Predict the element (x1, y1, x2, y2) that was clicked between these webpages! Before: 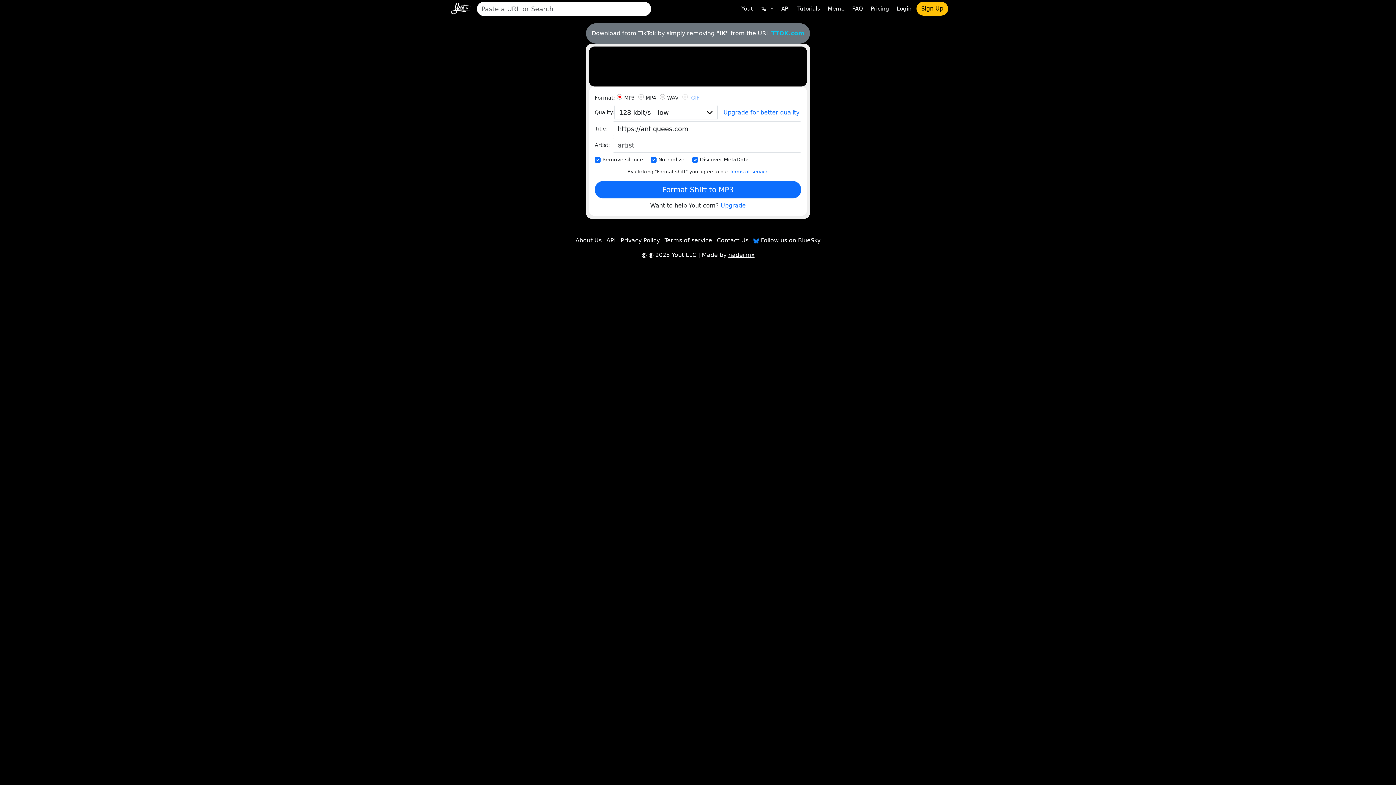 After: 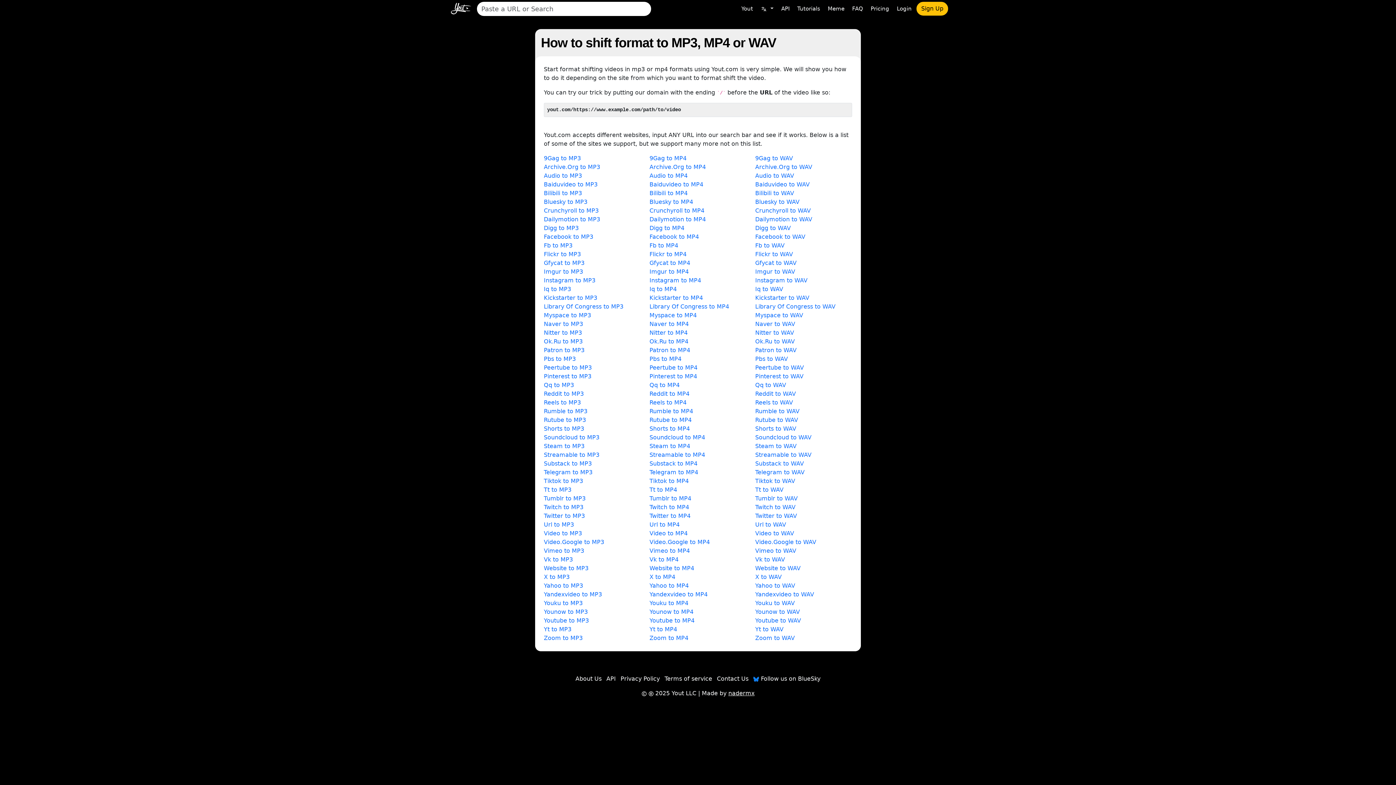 Action: label: Tutorials bbox: (794, 1, 823, 15)